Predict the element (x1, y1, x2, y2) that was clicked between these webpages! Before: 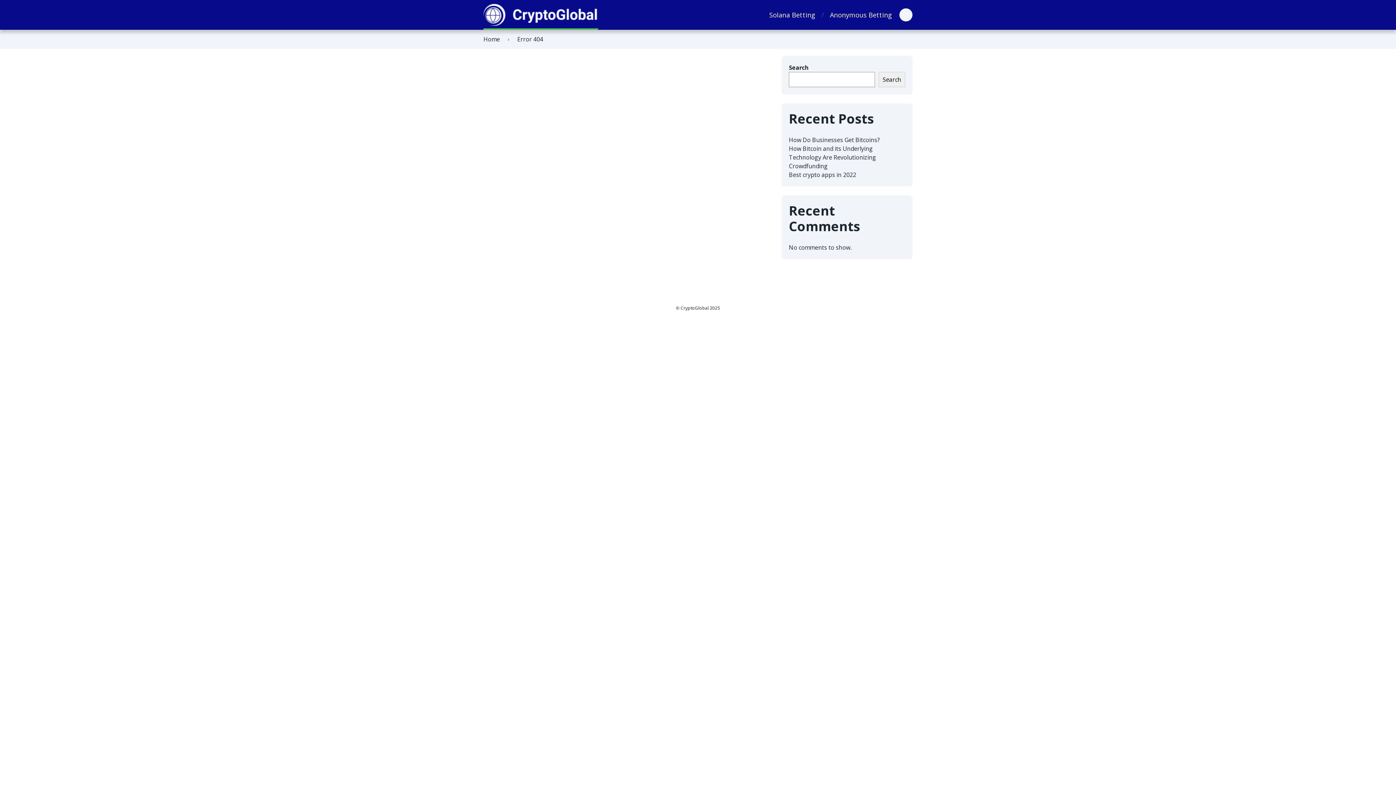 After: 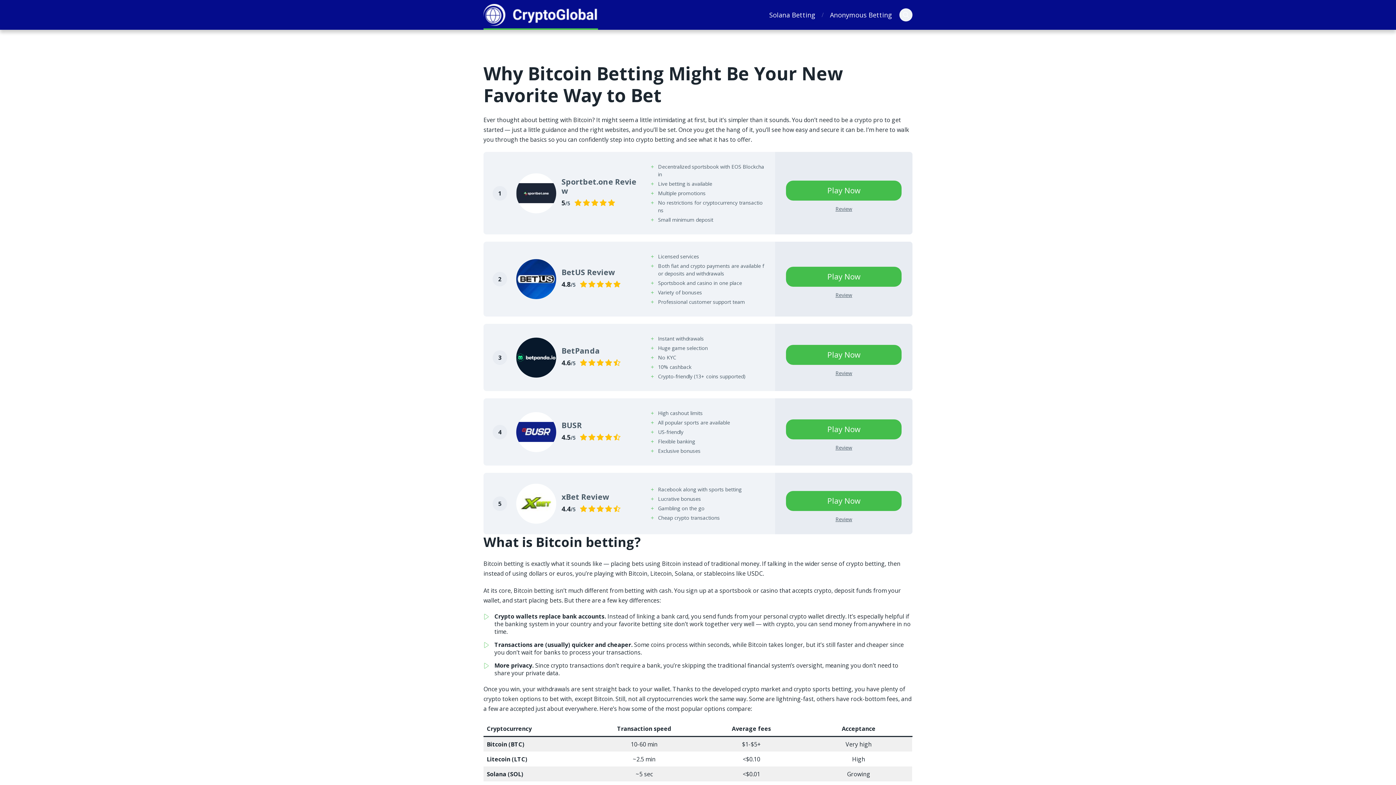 Action: bbox: (483, 4, 598, 25)